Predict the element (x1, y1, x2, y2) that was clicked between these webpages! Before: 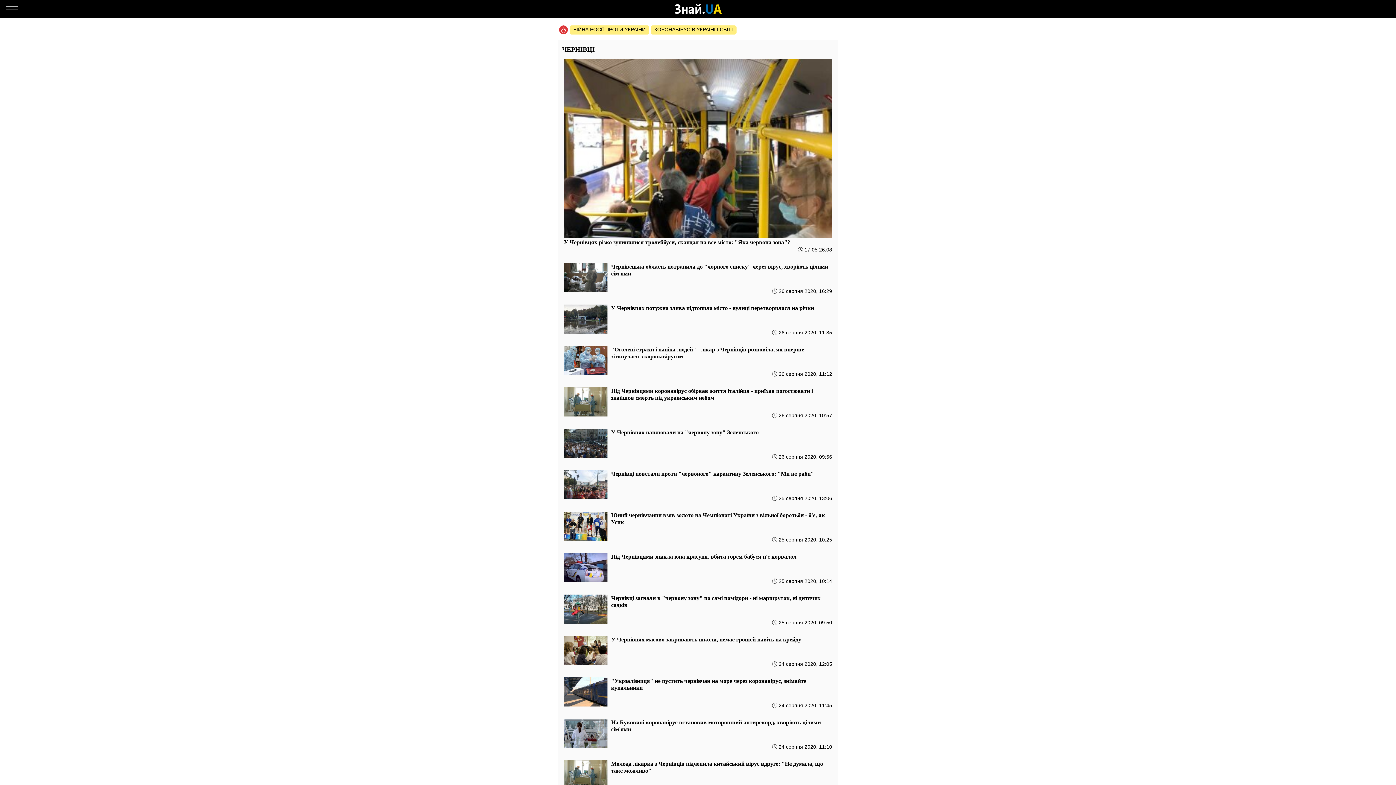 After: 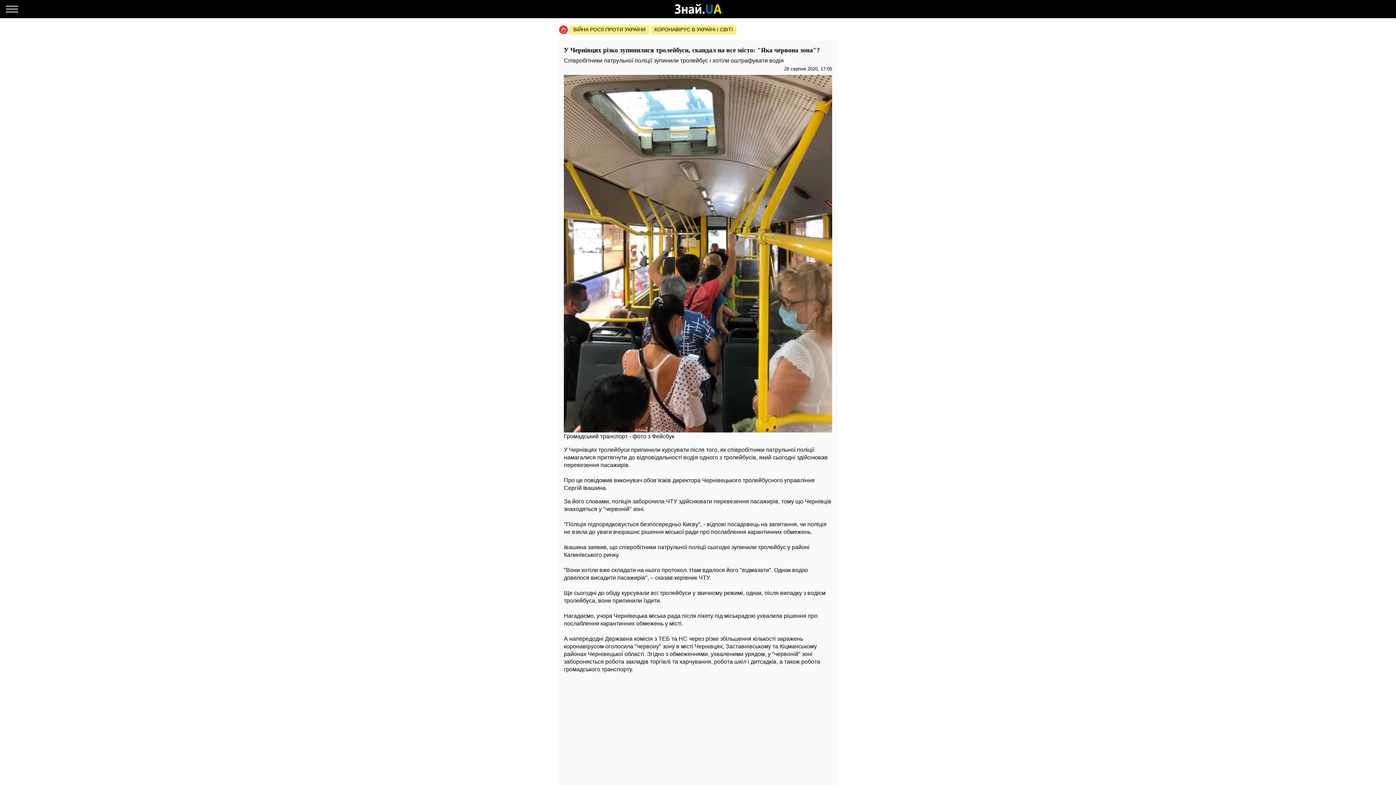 Action: bbox: (564, 58, 832, 237)